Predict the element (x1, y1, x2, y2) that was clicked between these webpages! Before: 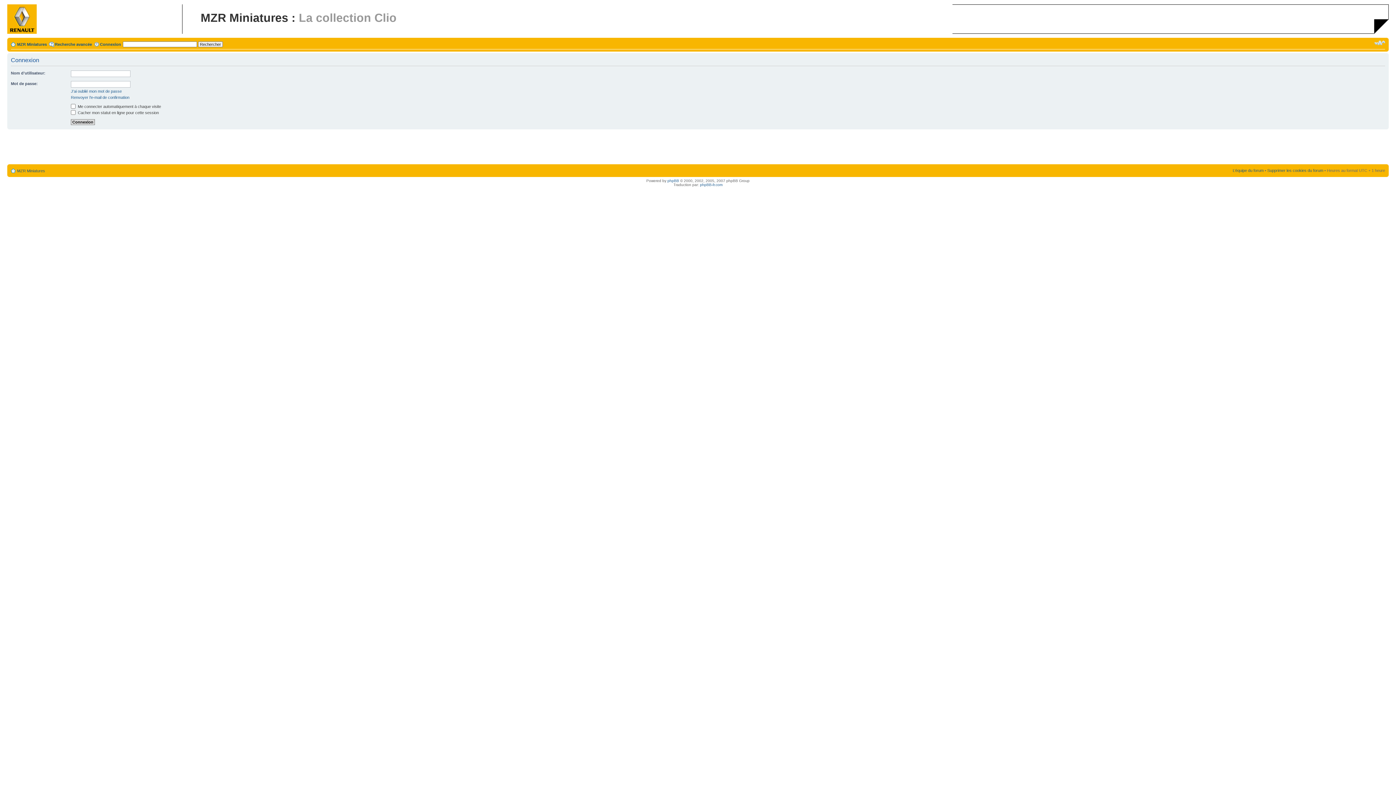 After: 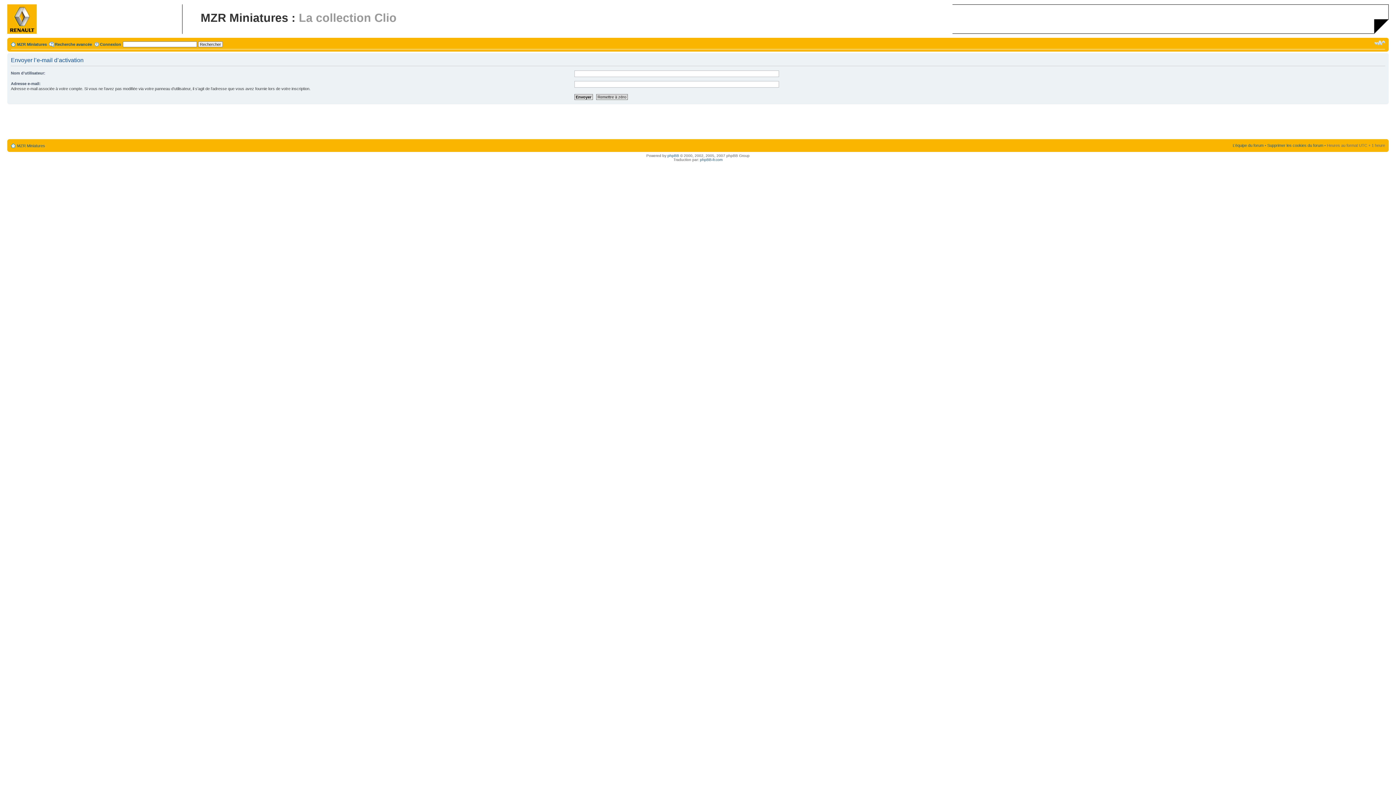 Action: bbox: (70, 95, 129, 99) label: Renvoyer l’e-mail de confirmation